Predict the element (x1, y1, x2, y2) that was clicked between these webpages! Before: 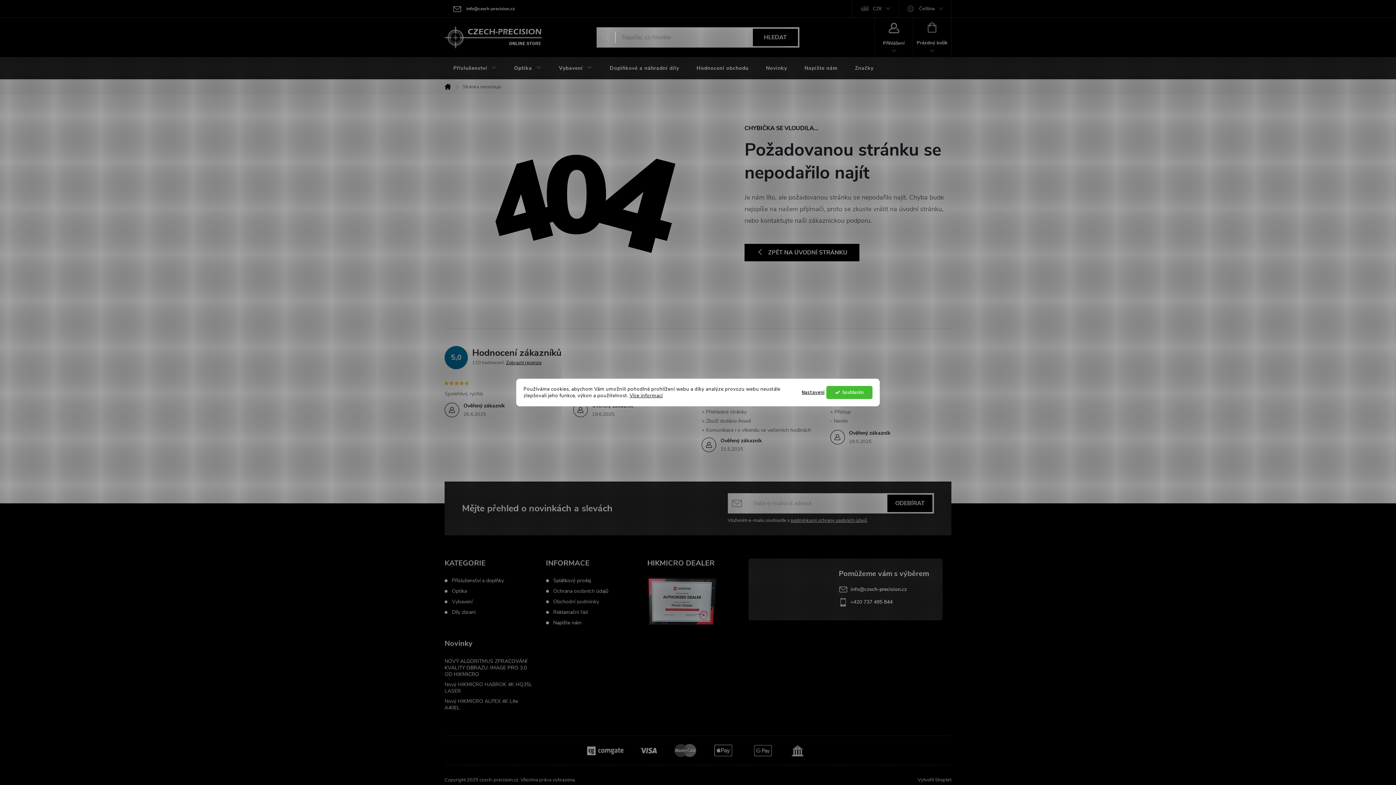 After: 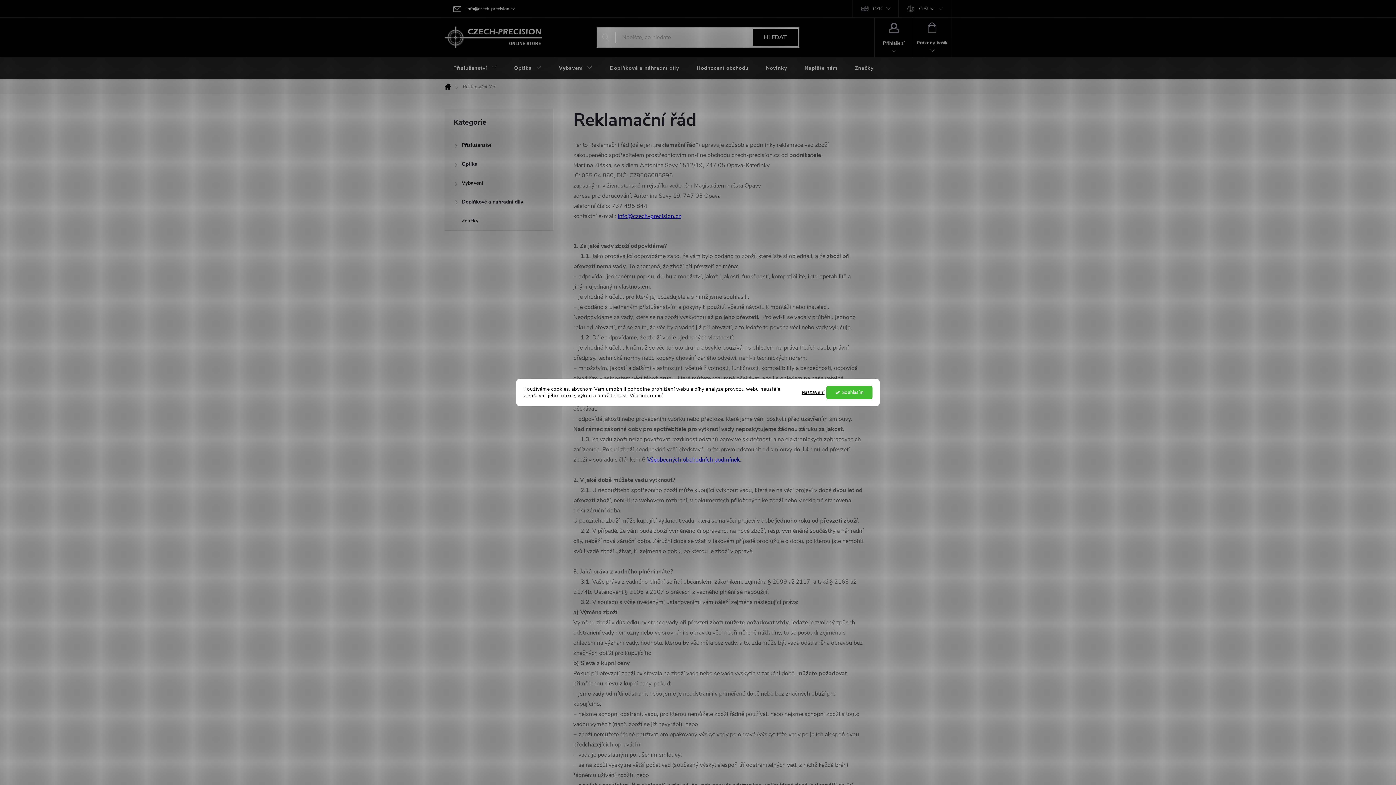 Action: bbox: (553, 609, 587, 615) label: Reklamační řád